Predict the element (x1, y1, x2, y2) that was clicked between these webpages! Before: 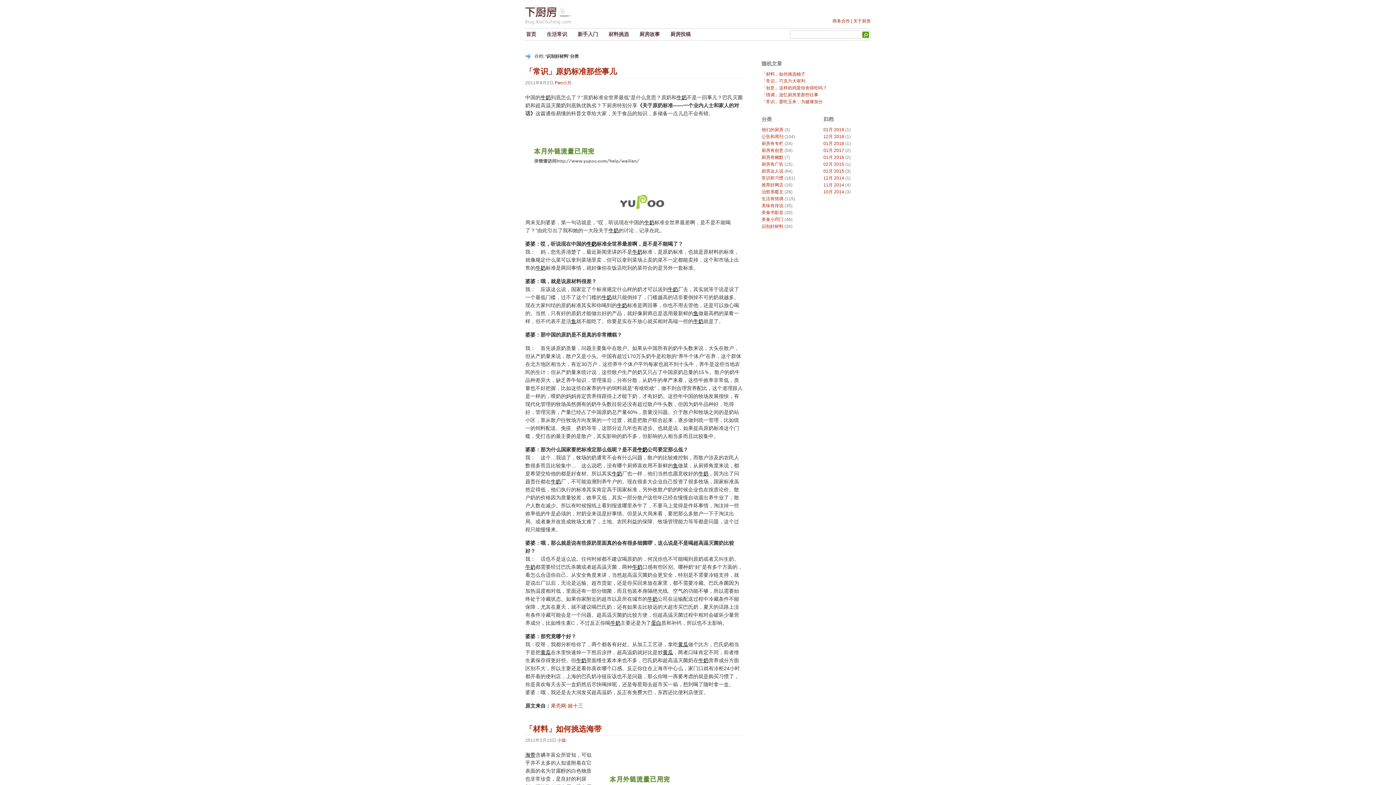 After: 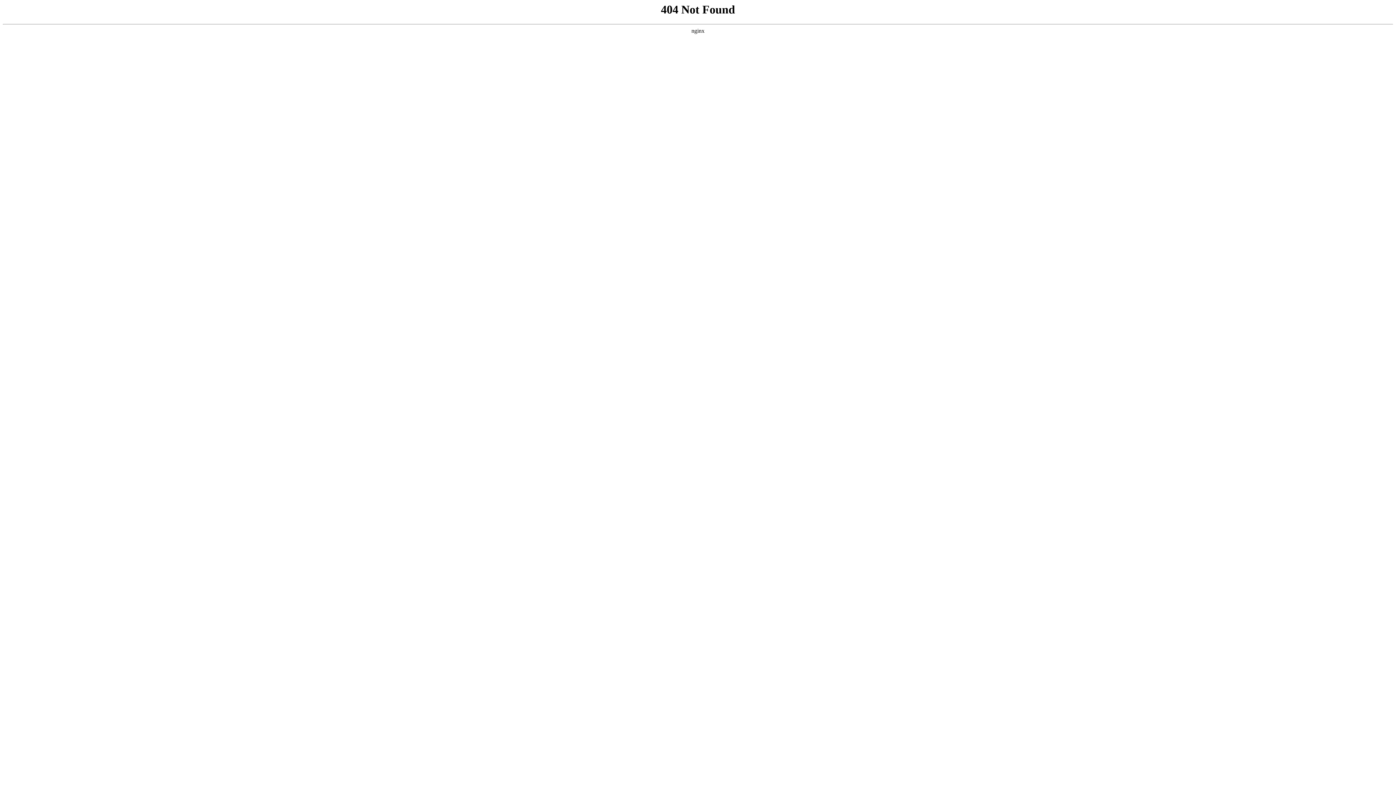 Action: label: 果壳网-姬十三 bbox: (550, 703, 583, 709)